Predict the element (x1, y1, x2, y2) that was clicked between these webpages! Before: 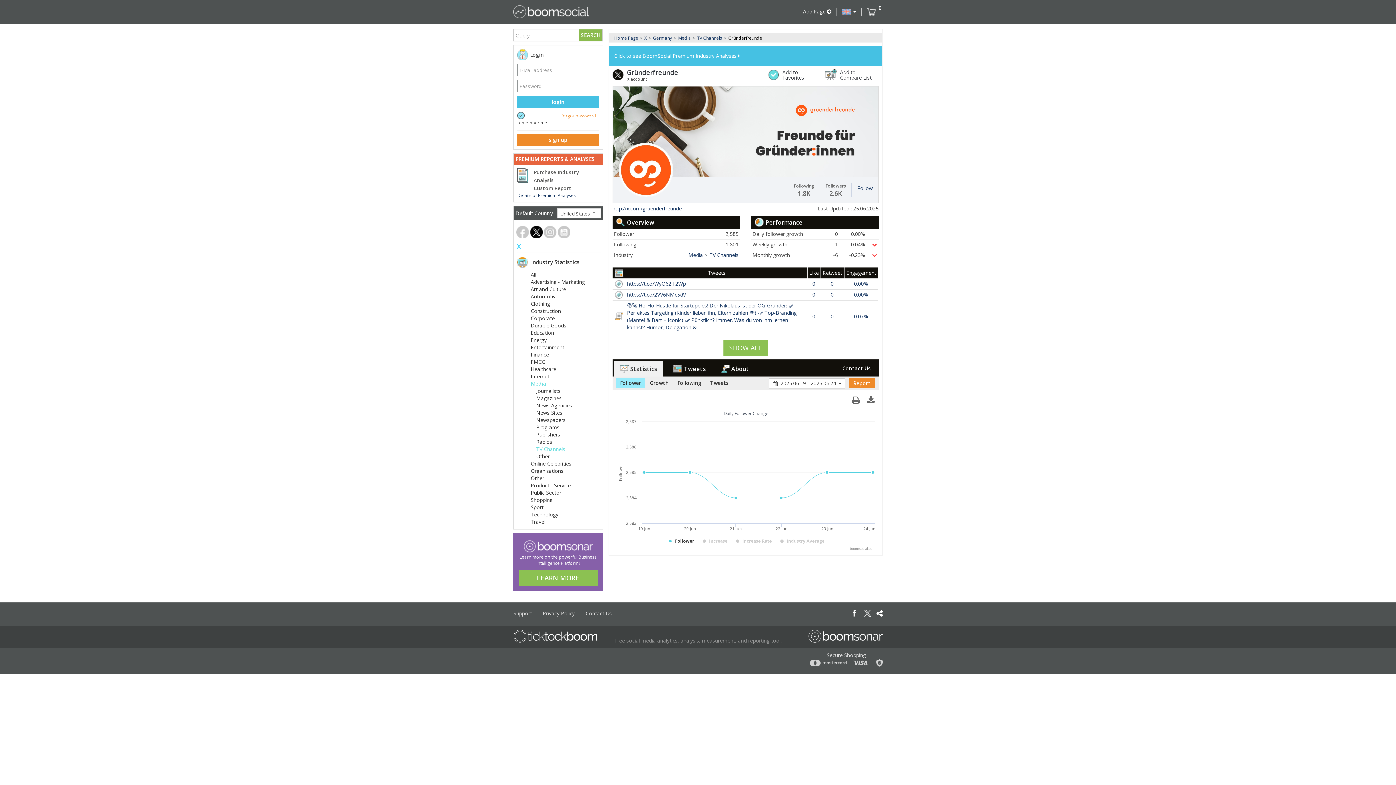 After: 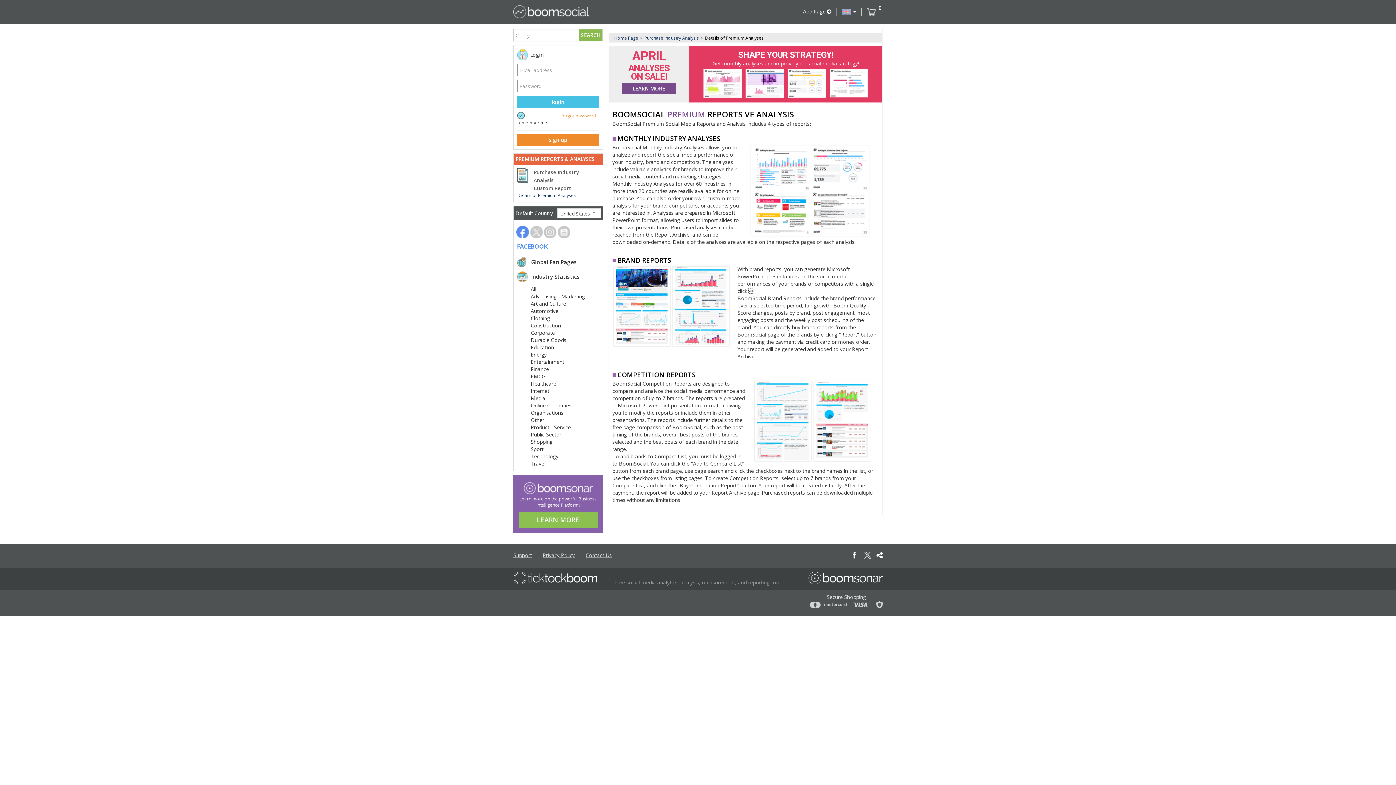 Action: bbox: (517, 192, 576, 198) label: Details of Premium Analyses